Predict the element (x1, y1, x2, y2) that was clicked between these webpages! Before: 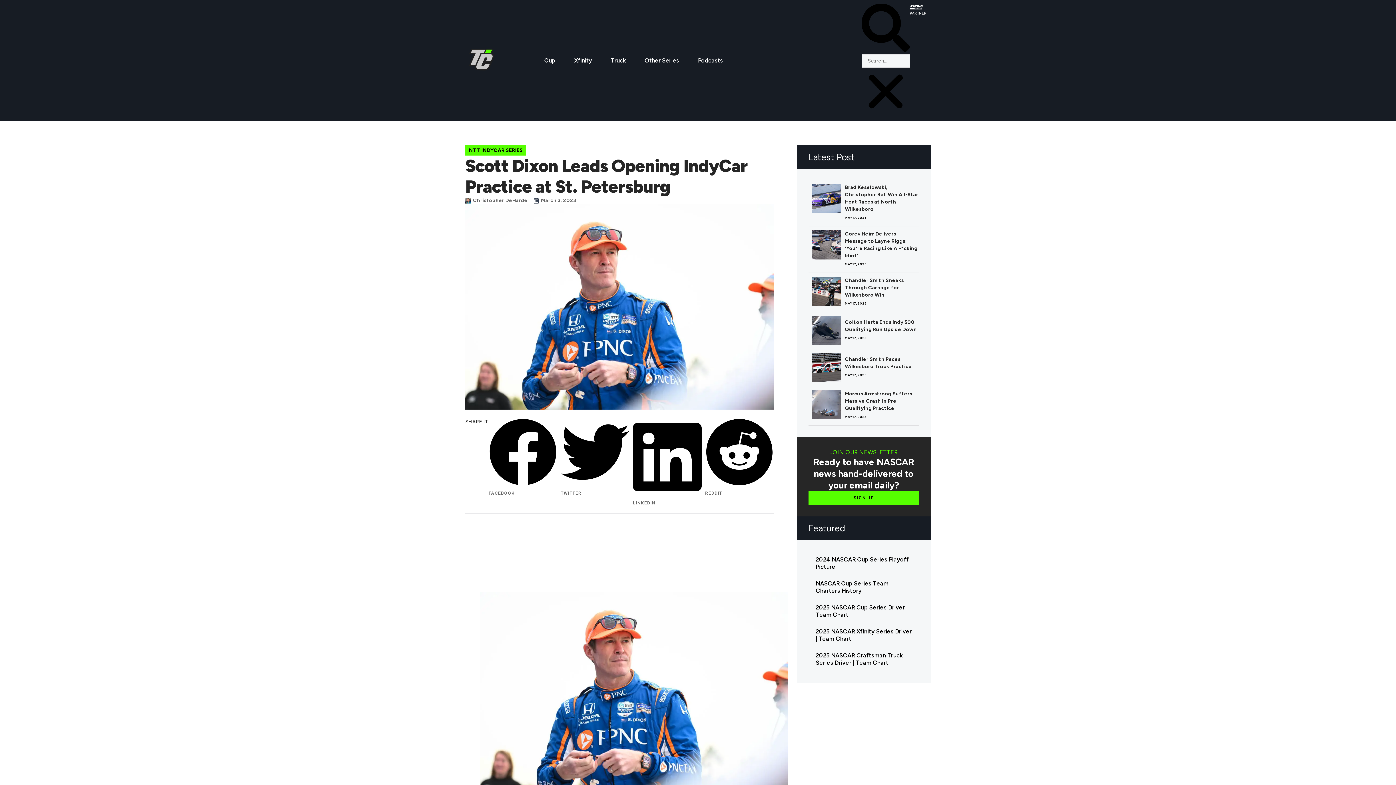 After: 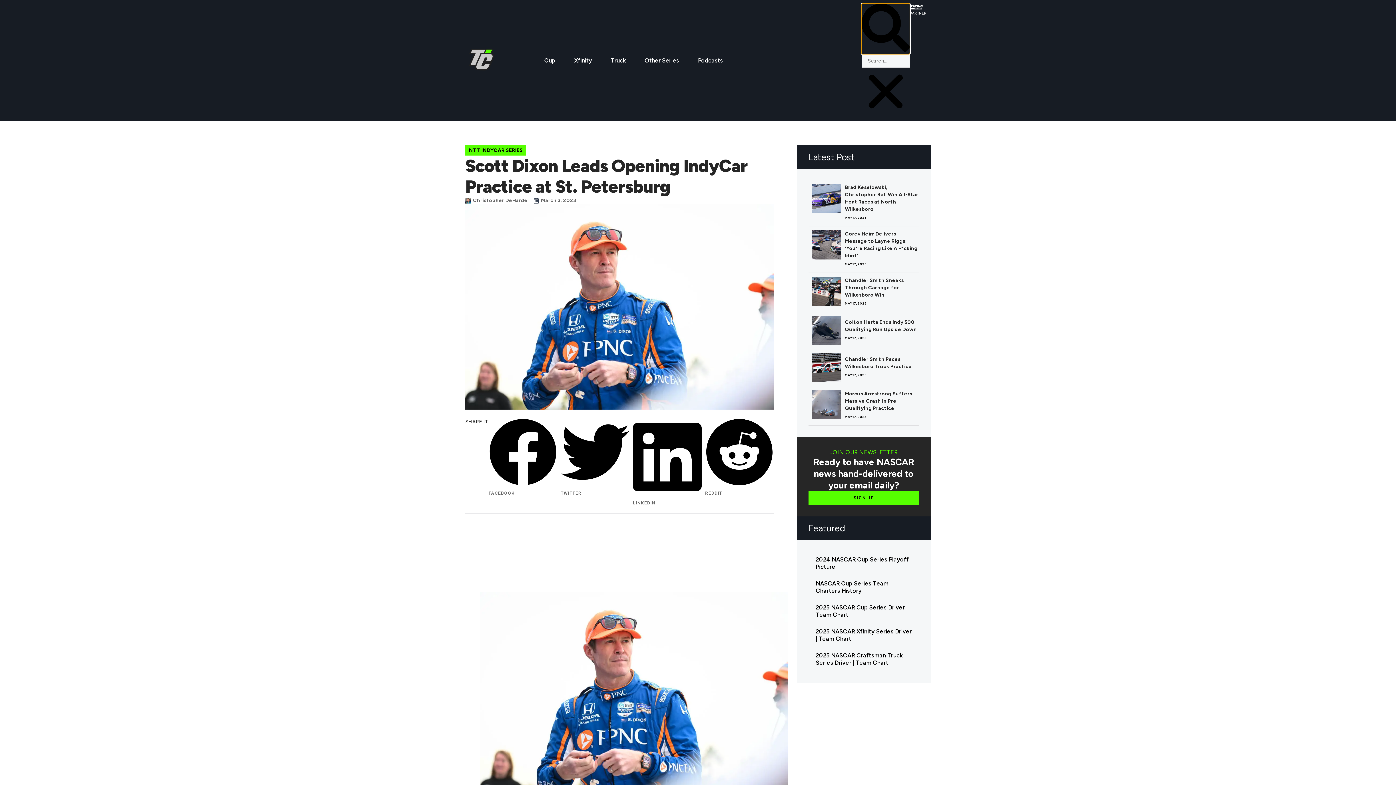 Action: label: Search bbox: (861, 3, 910, 54)